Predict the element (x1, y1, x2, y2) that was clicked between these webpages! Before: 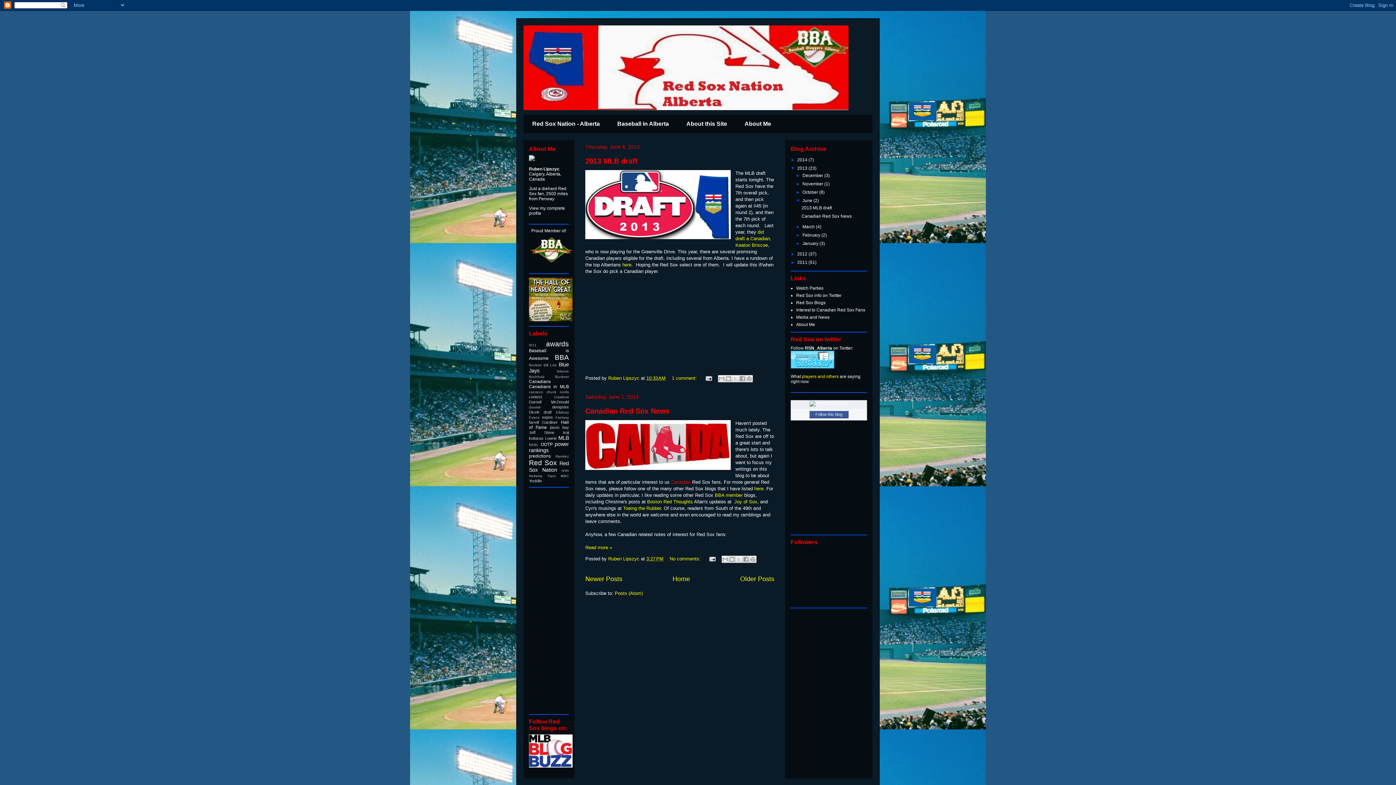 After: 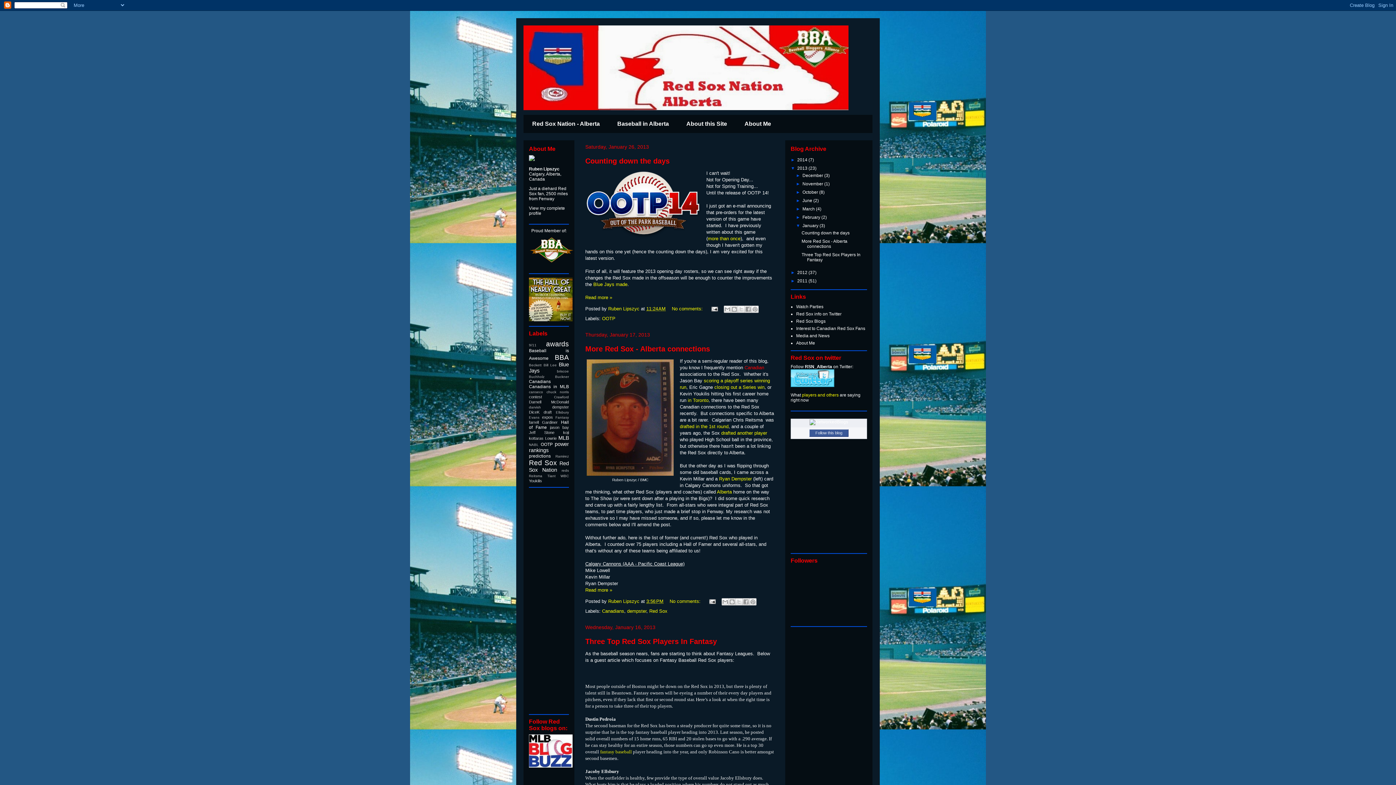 Action: bbox: (802, 241, 819, 246) label: January 